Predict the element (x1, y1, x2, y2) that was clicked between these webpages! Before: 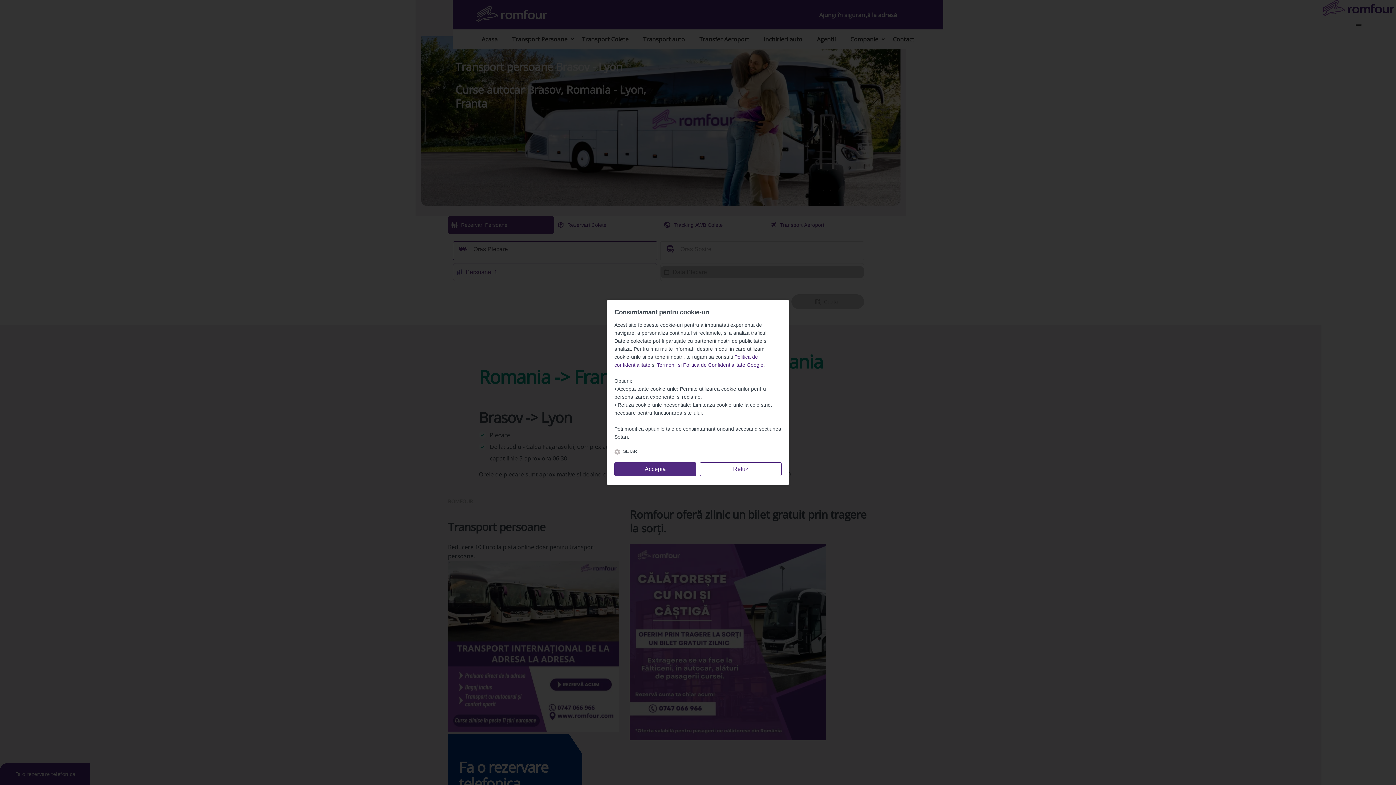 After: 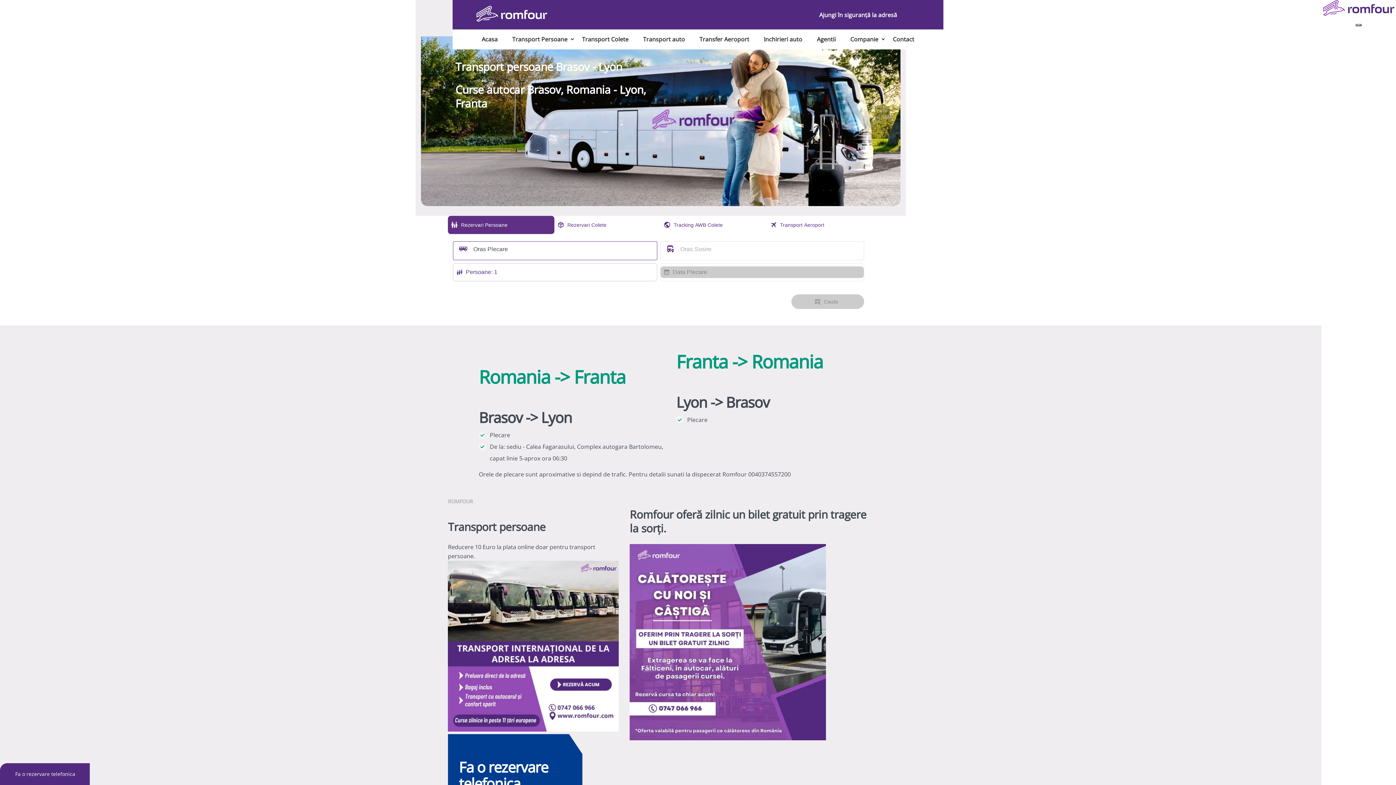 Action: label: Accepta bbox: (614, 462, 696, 476)